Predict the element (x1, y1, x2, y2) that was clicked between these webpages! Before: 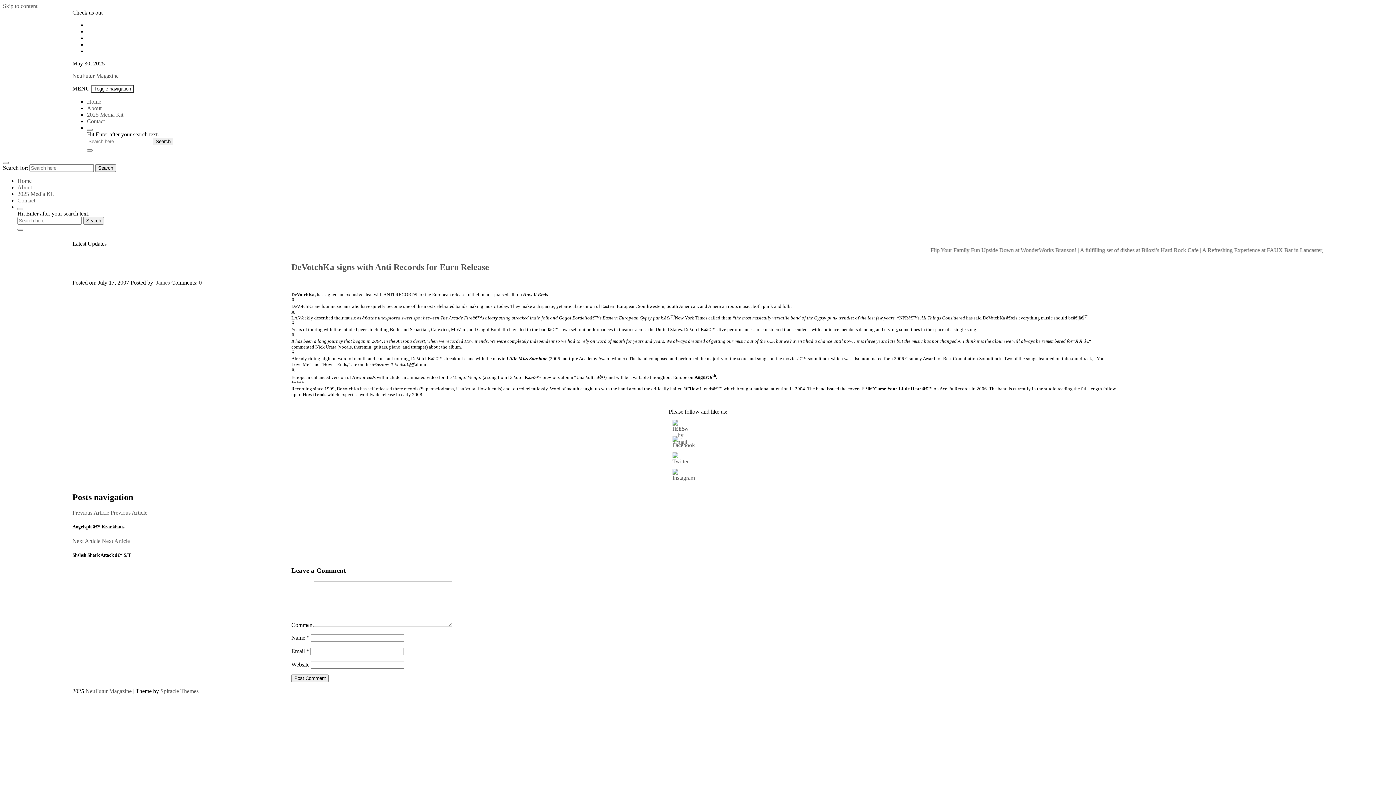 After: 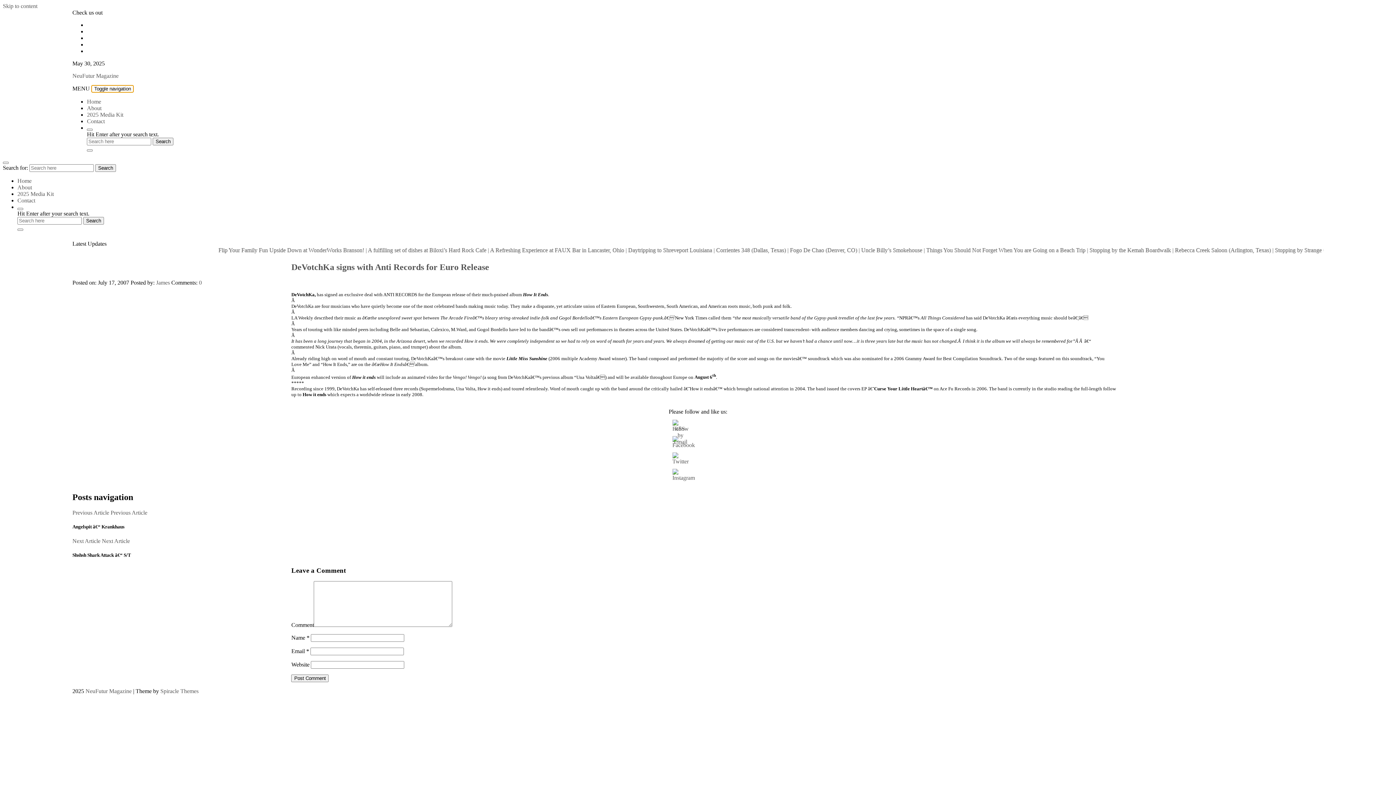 Action: bbox: (91, 85, 133, 92) label: Toggle navigation